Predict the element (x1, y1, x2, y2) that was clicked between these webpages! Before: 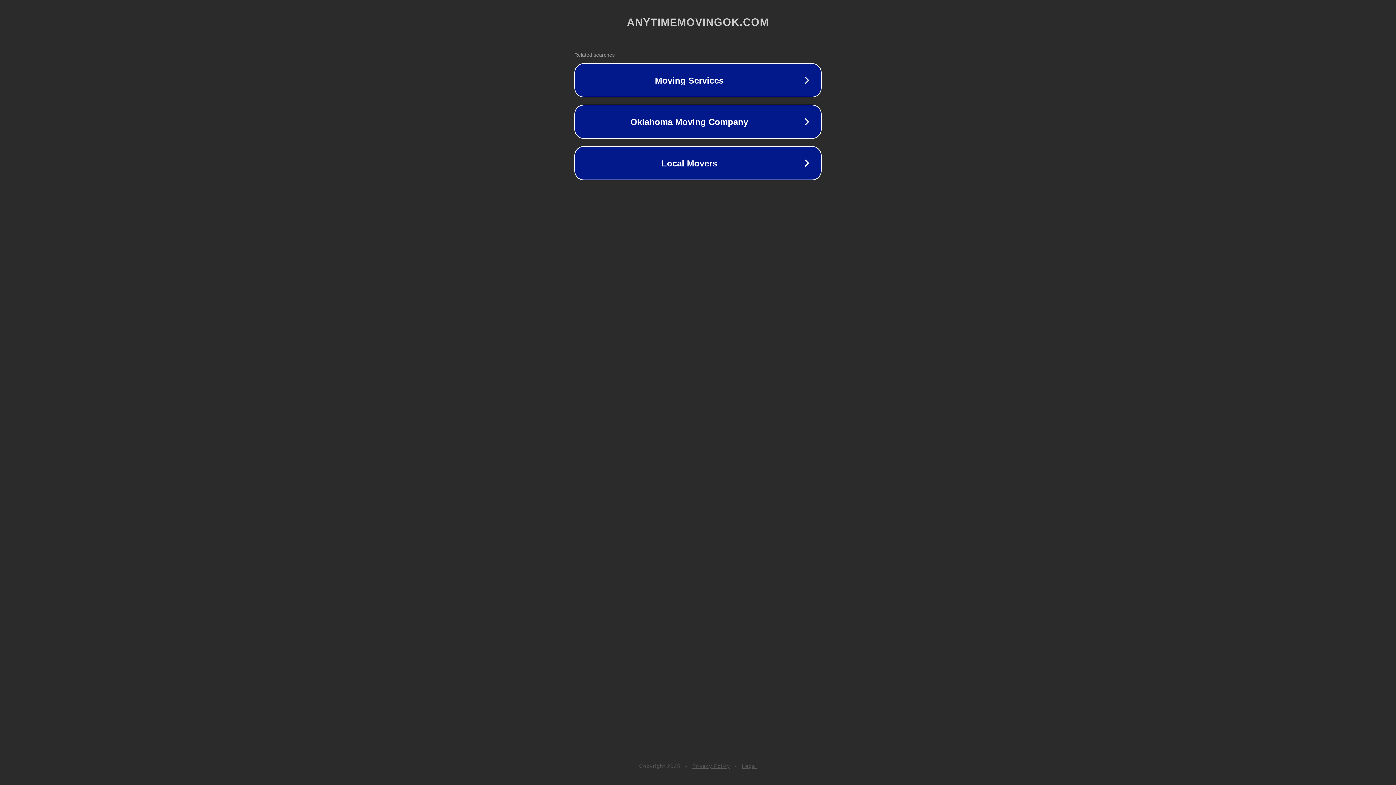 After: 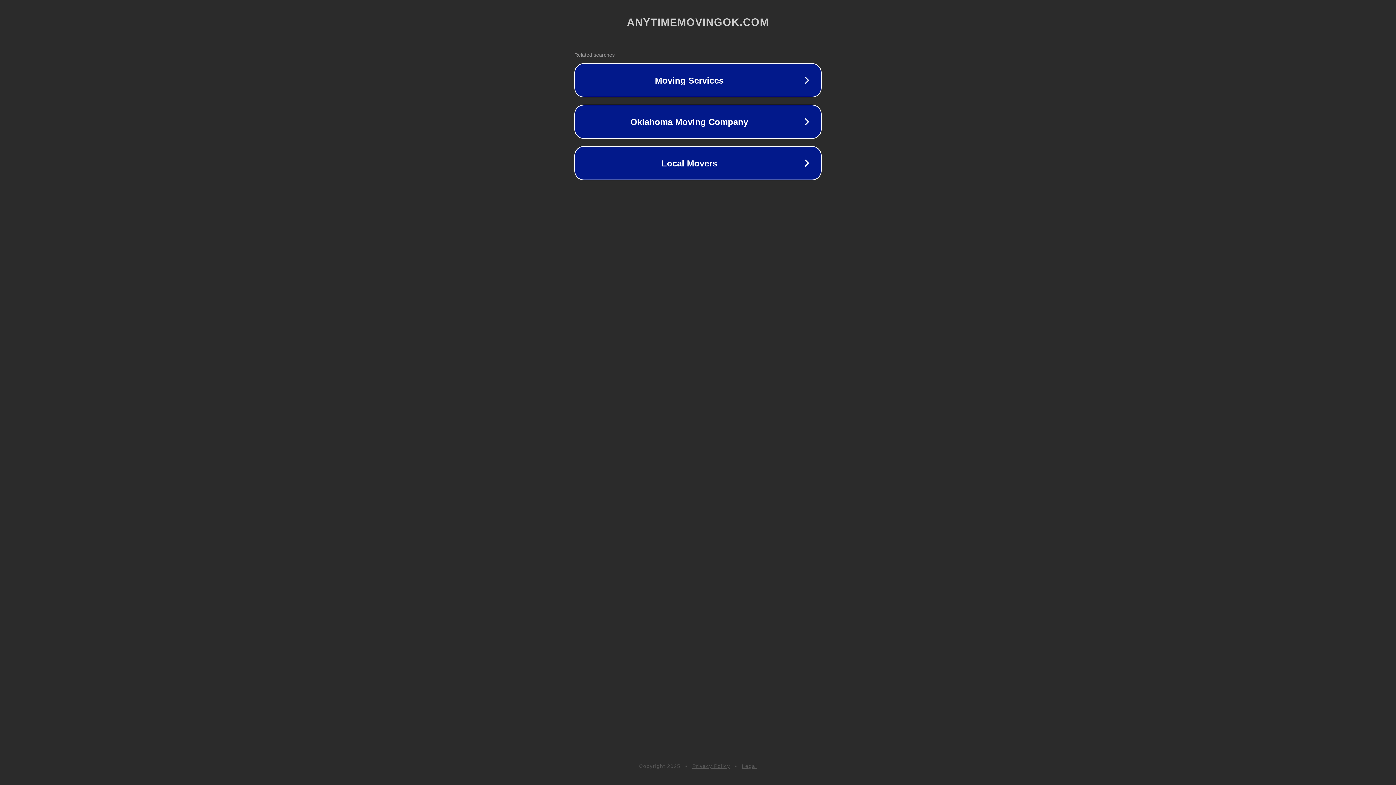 Action: bbox: (742, 763, 757, 769) label: Legal